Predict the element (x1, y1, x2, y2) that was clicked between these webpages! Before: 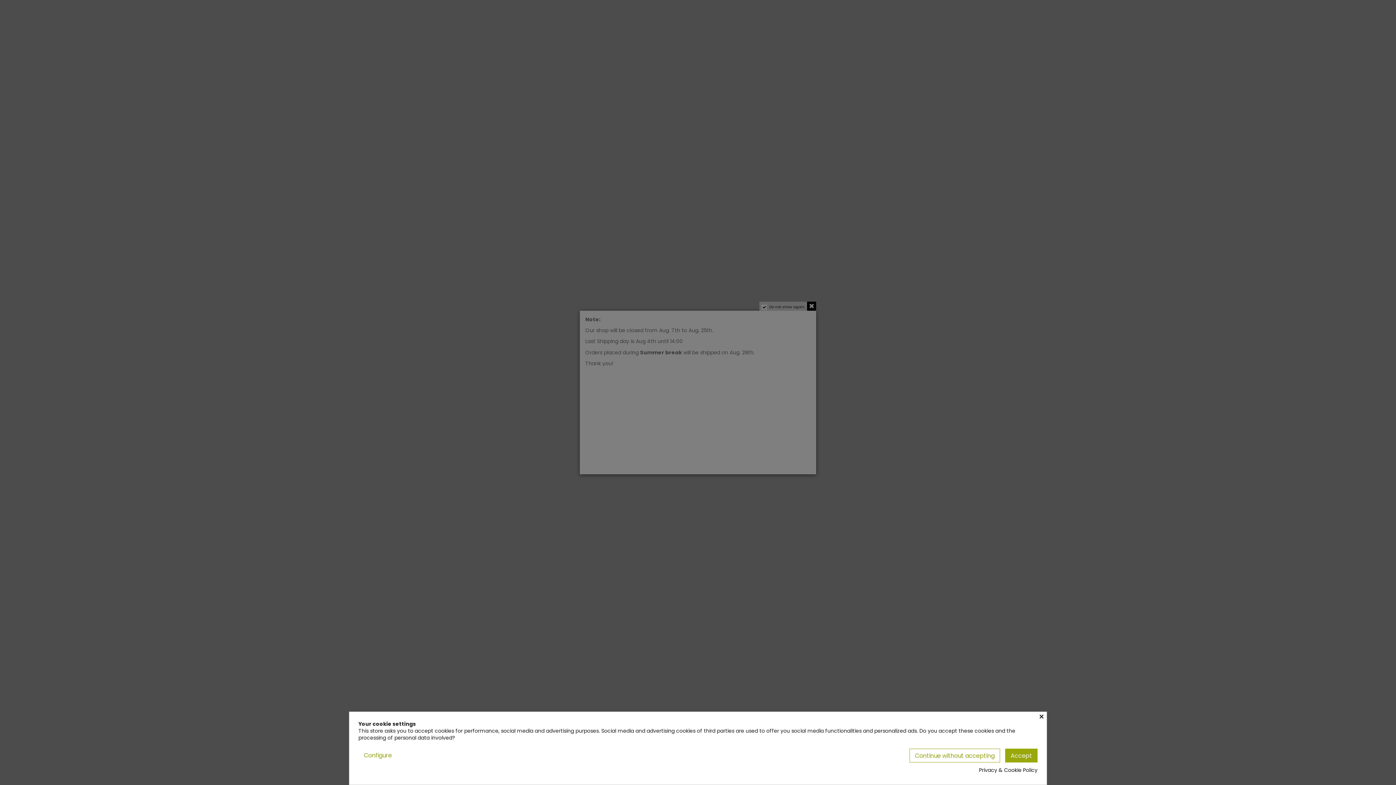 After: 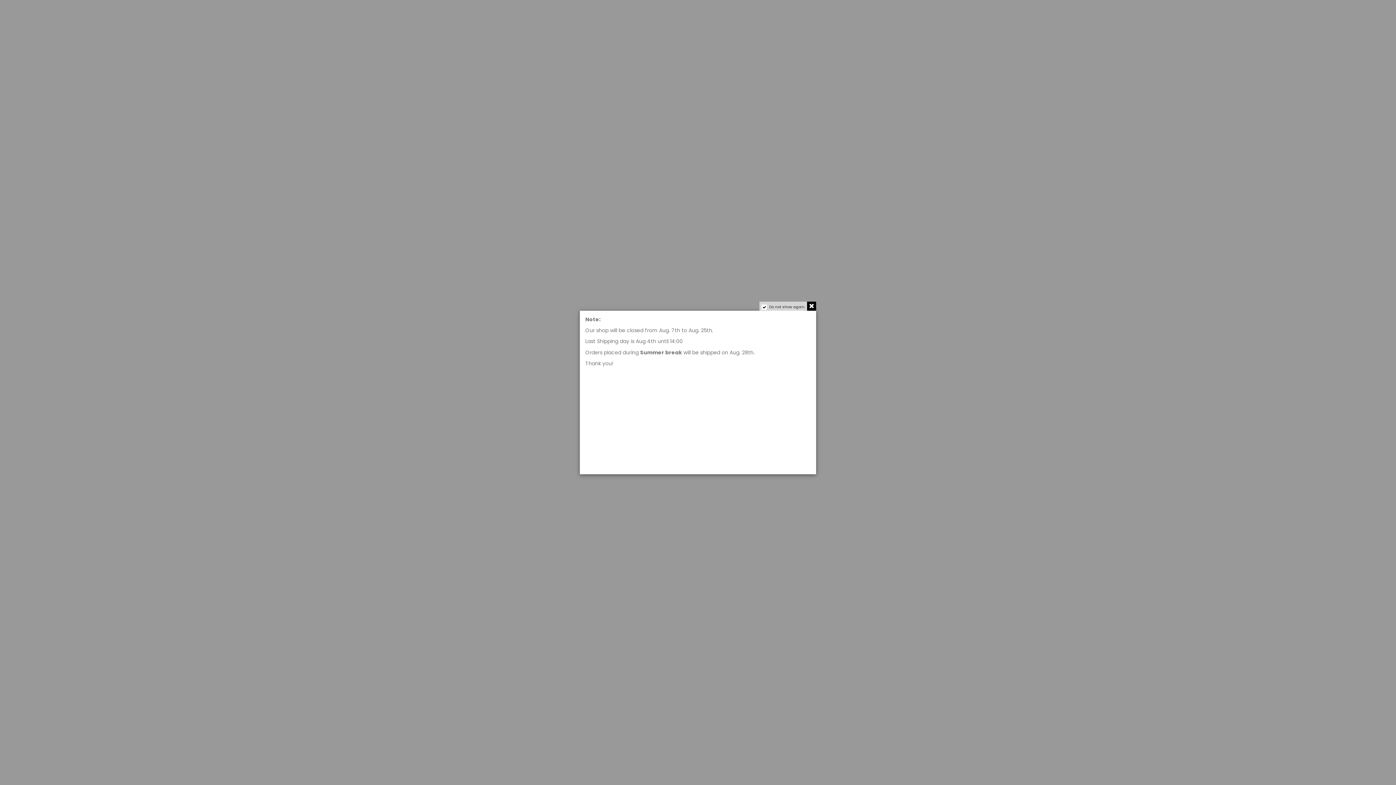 Action: label: Continue without accepting bbox: (909, 749, 1000, 762)